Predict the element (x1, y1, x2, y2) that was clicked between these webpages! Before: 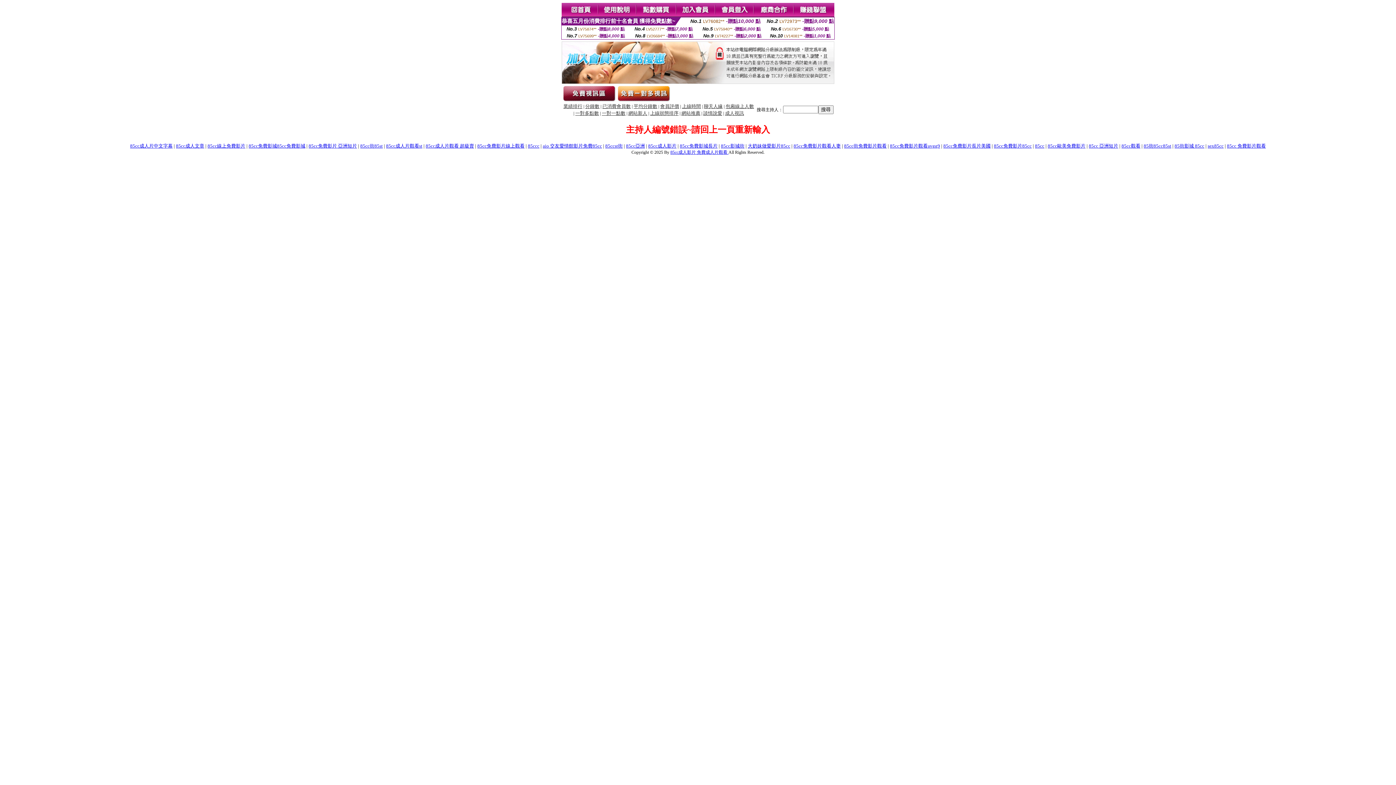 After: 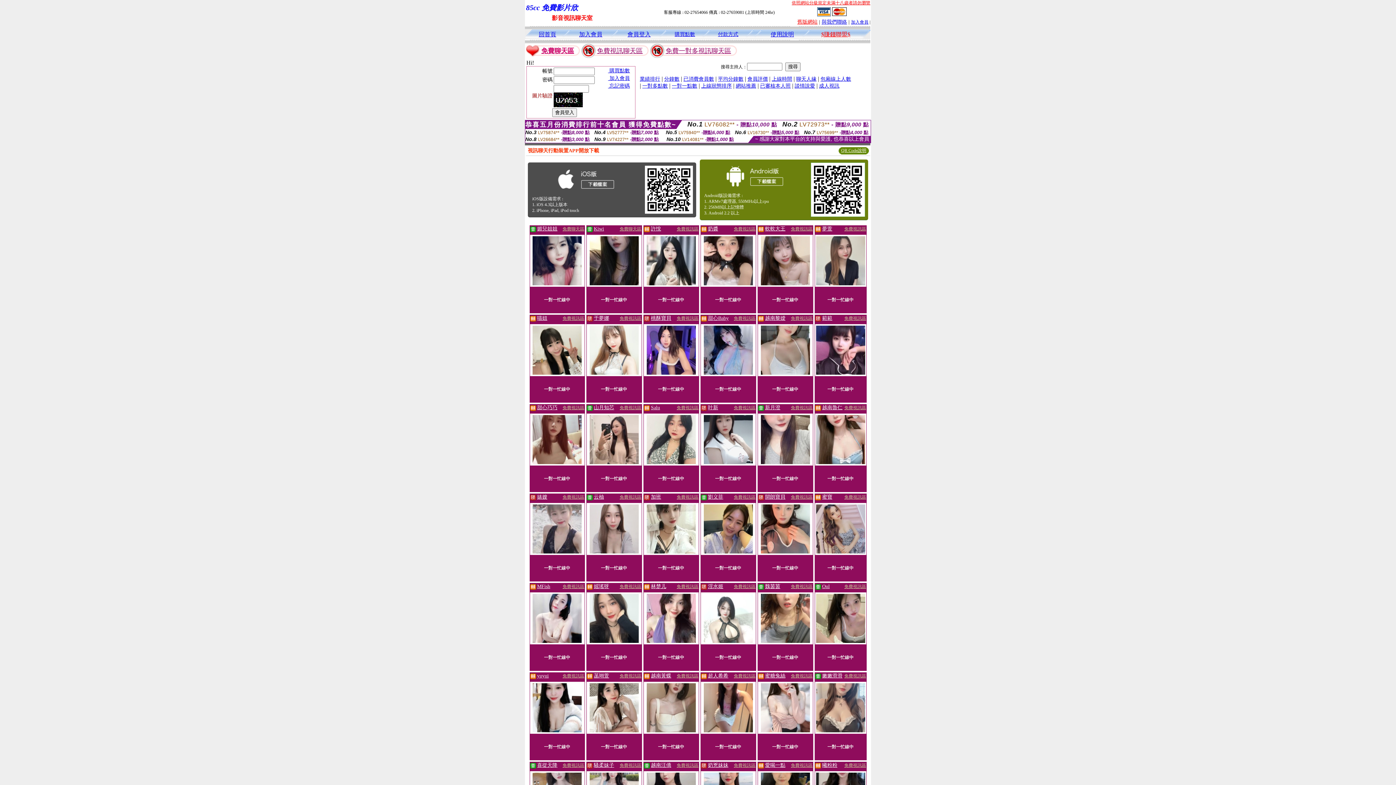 Action: label: 85cc影城街 bbox: (721, 143, 744, 148)